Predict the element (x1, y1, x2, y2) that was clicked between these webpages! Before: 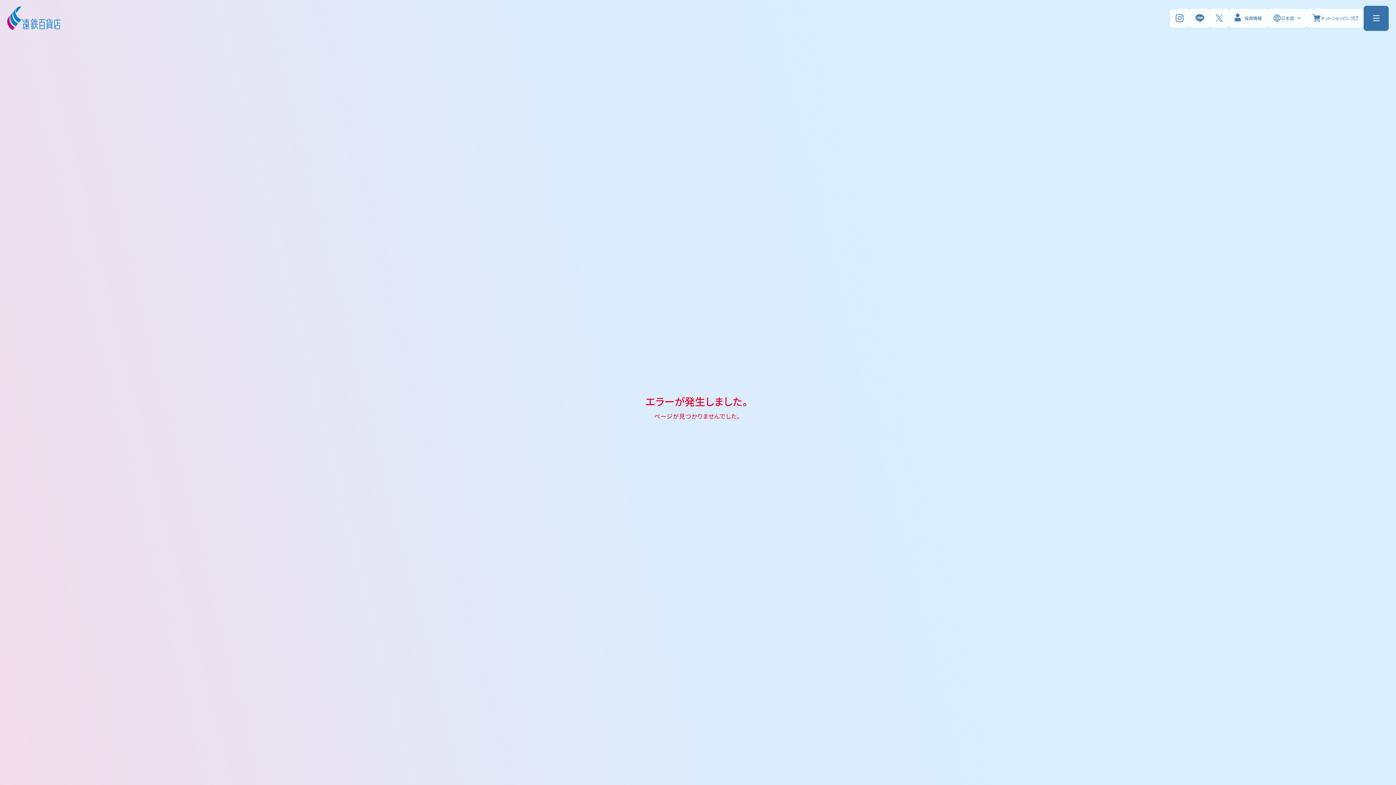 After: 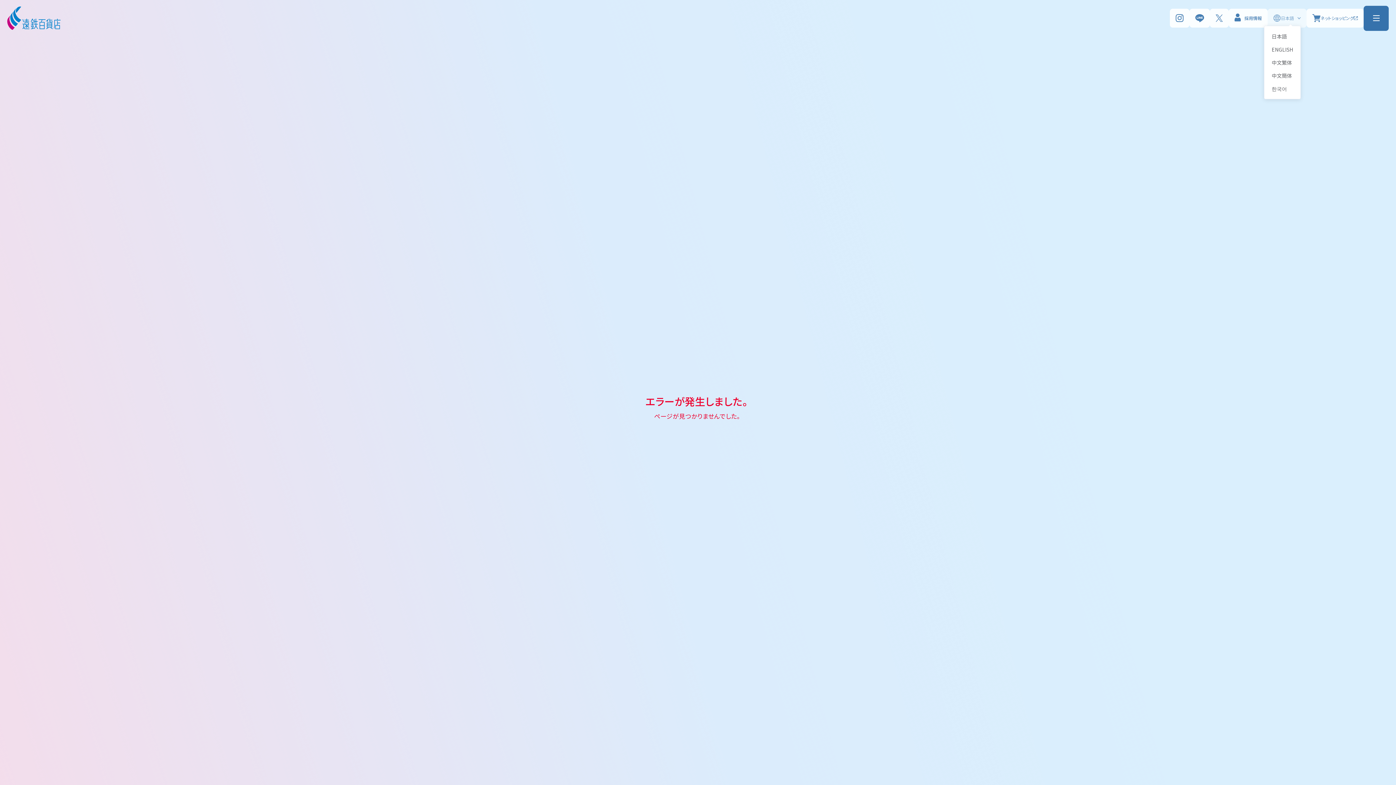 Action: bbox: (1281, 14, 1301, 21) label: 日本語